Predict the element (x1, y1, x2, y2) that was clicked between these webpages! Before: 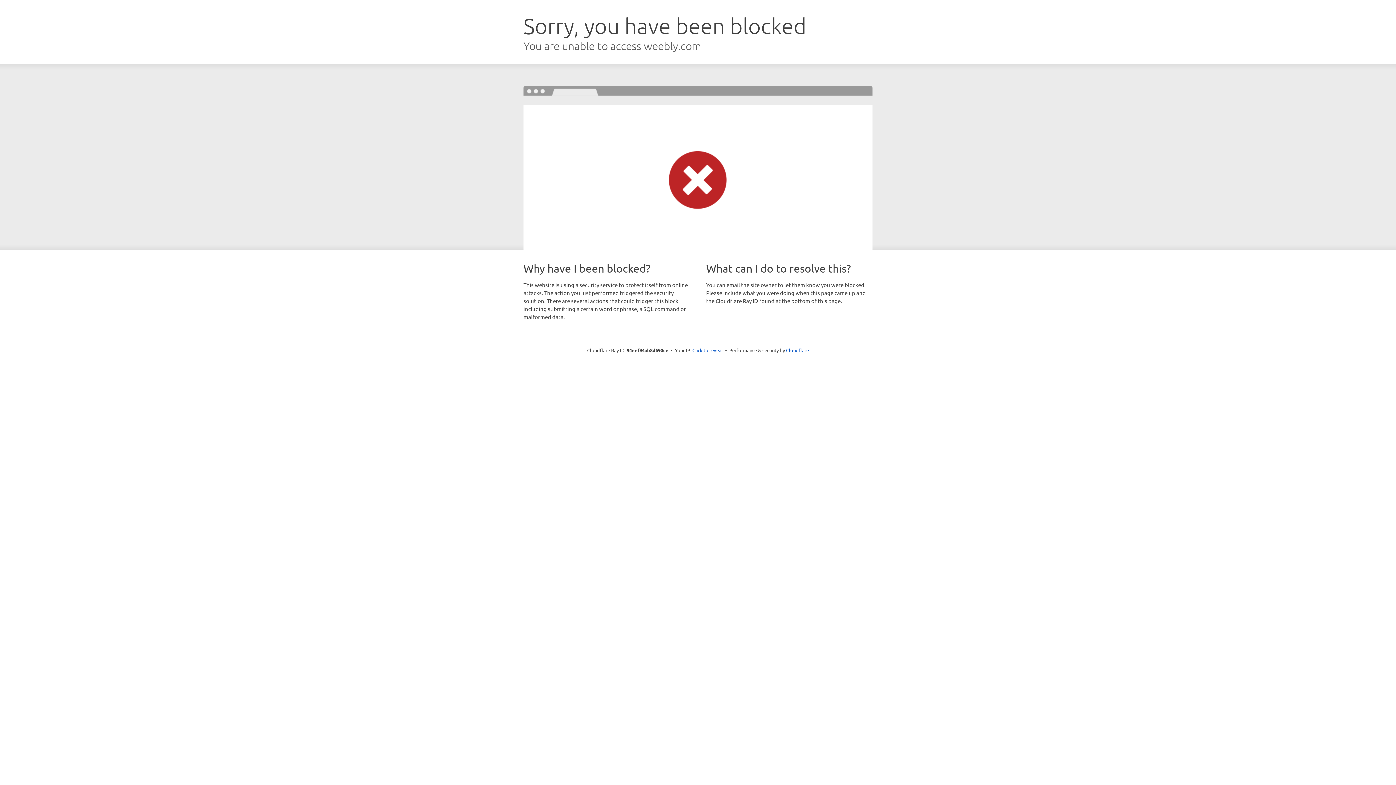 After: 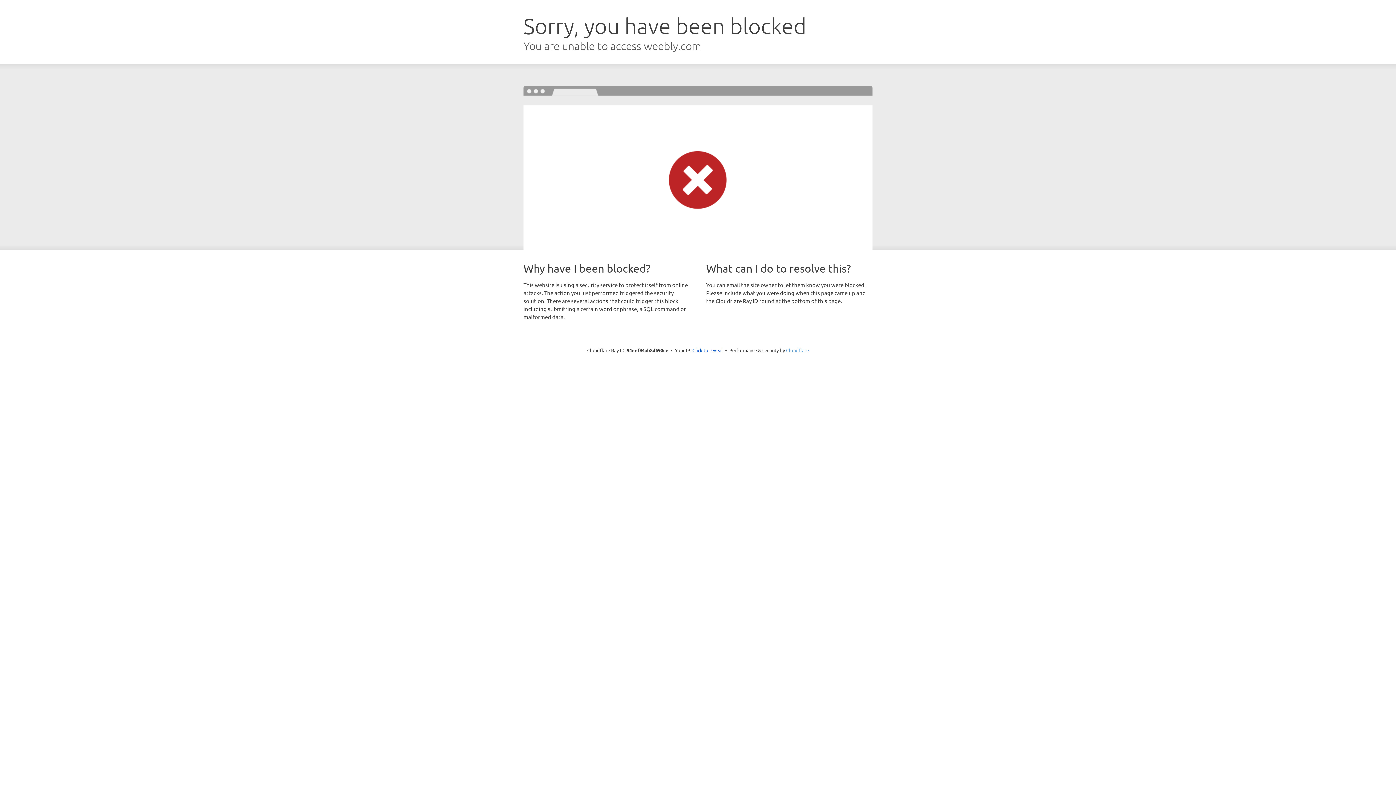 Action: label: Cloudflare bbox: (786, 347, 809, 353)